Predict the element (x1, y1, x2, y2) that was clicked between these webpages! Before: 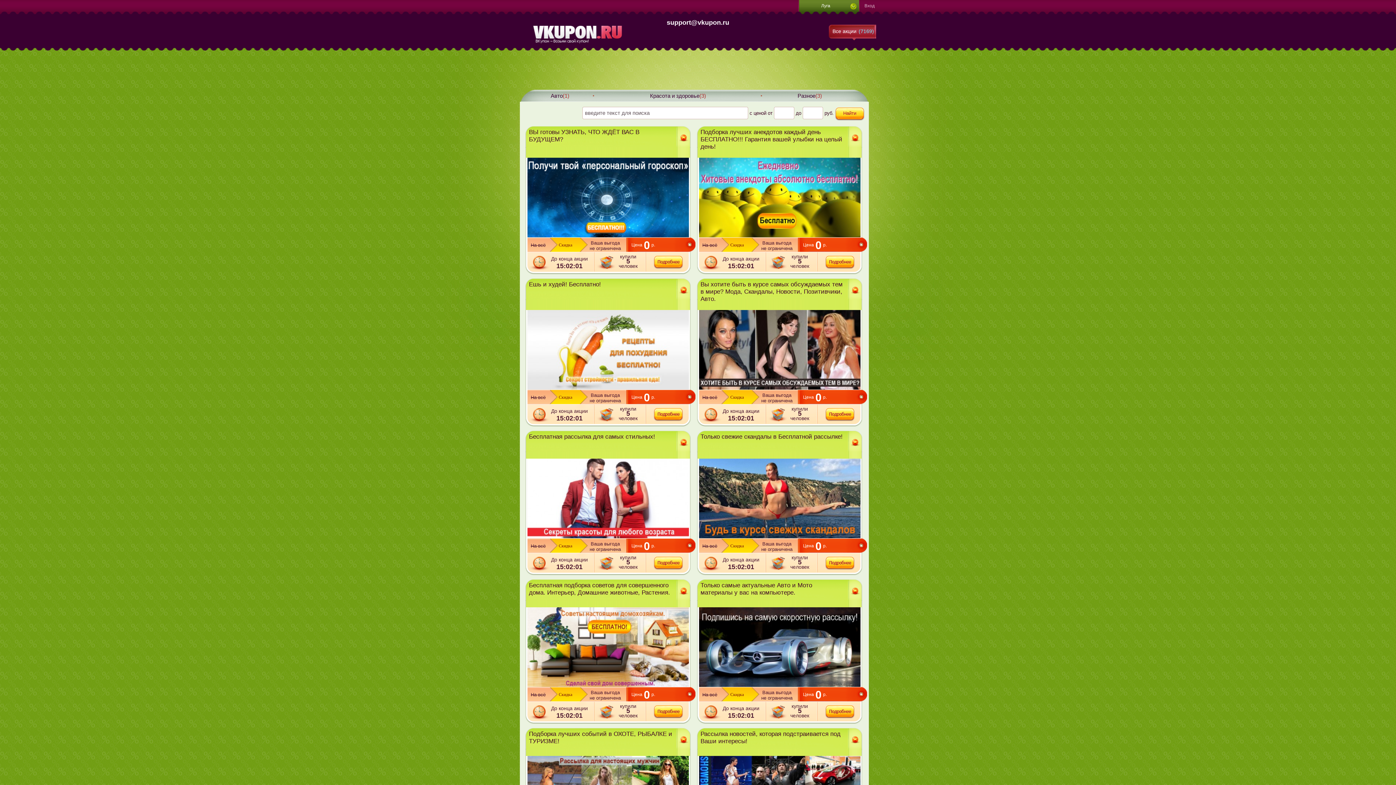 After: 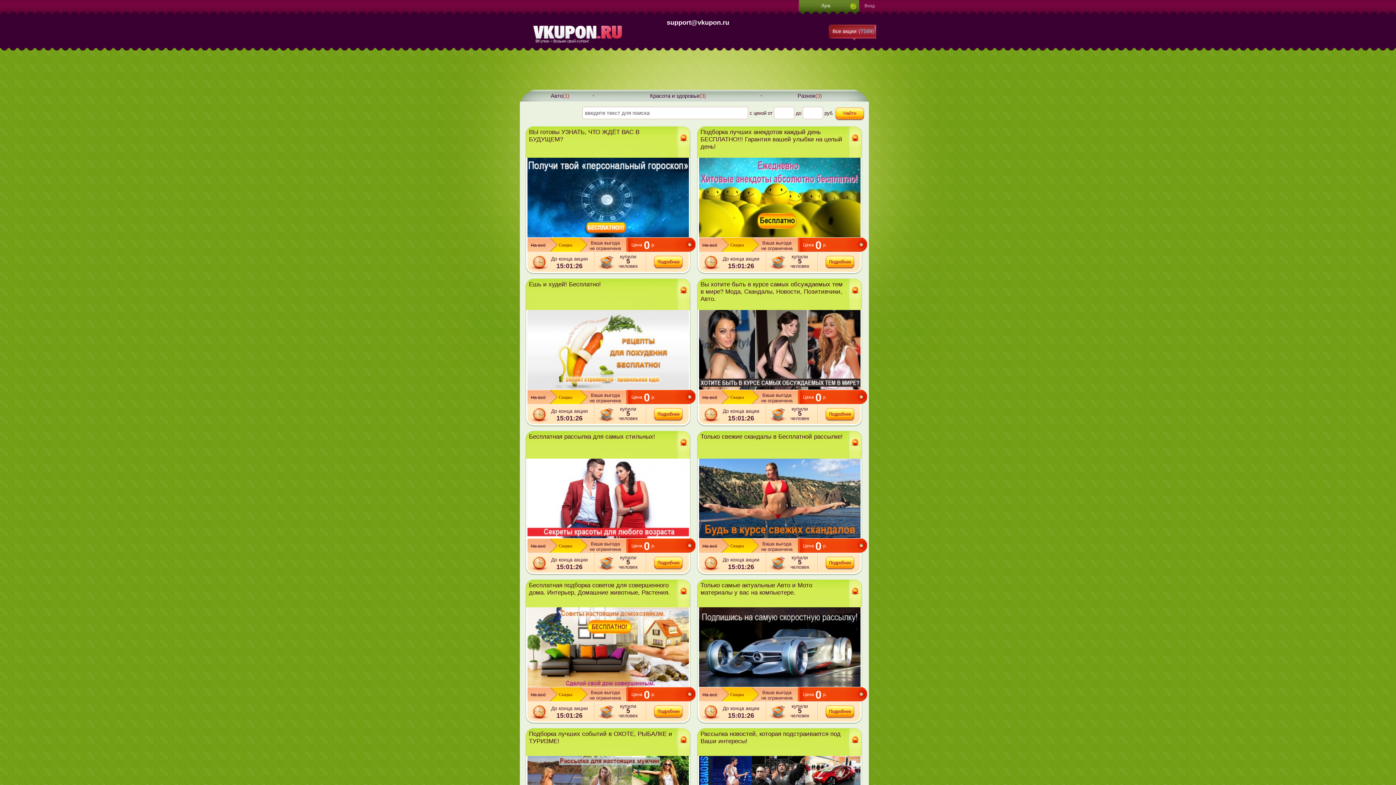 Action: bbox: (529, 582, 673, 596) label: Бесплатная подборка советов для совершенного дома. Интерьер, Домашние животные, Растения.